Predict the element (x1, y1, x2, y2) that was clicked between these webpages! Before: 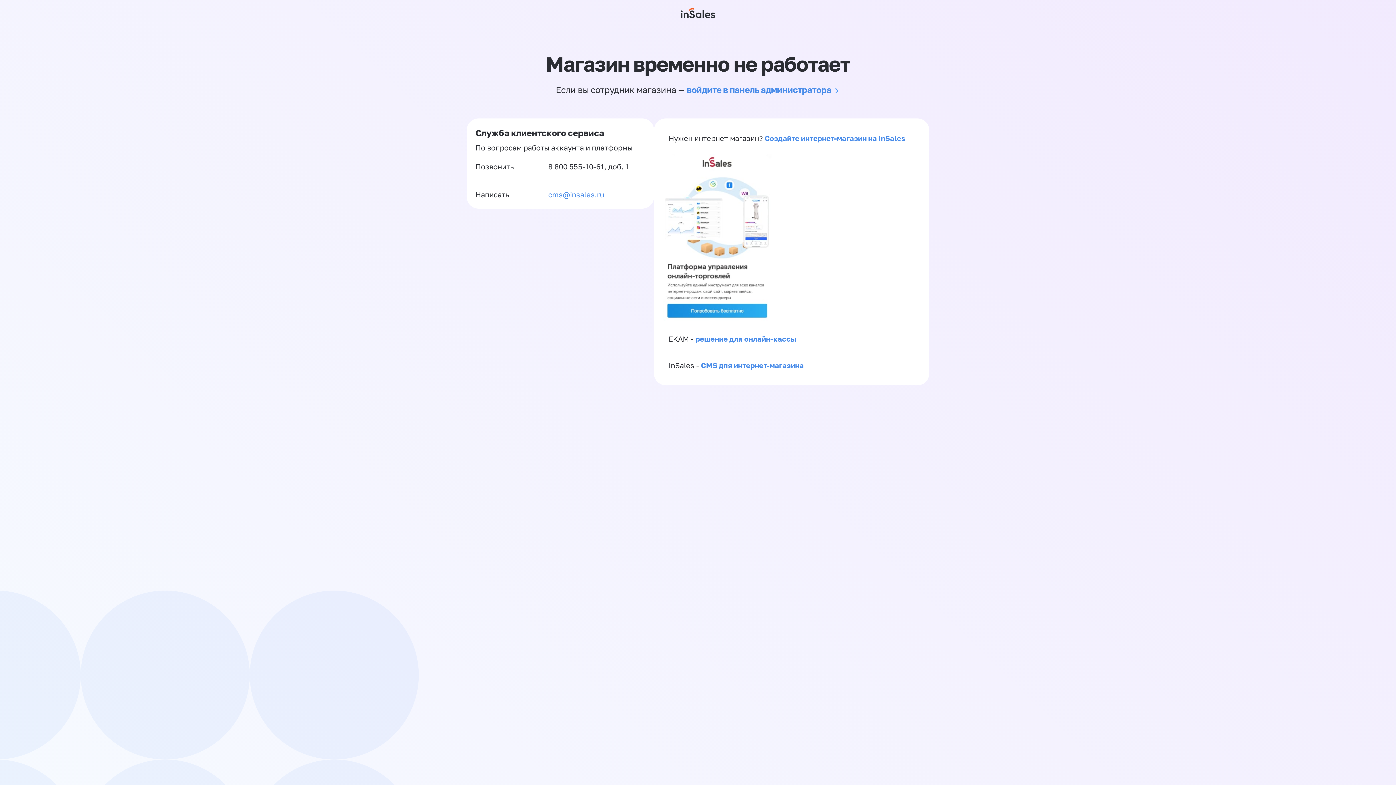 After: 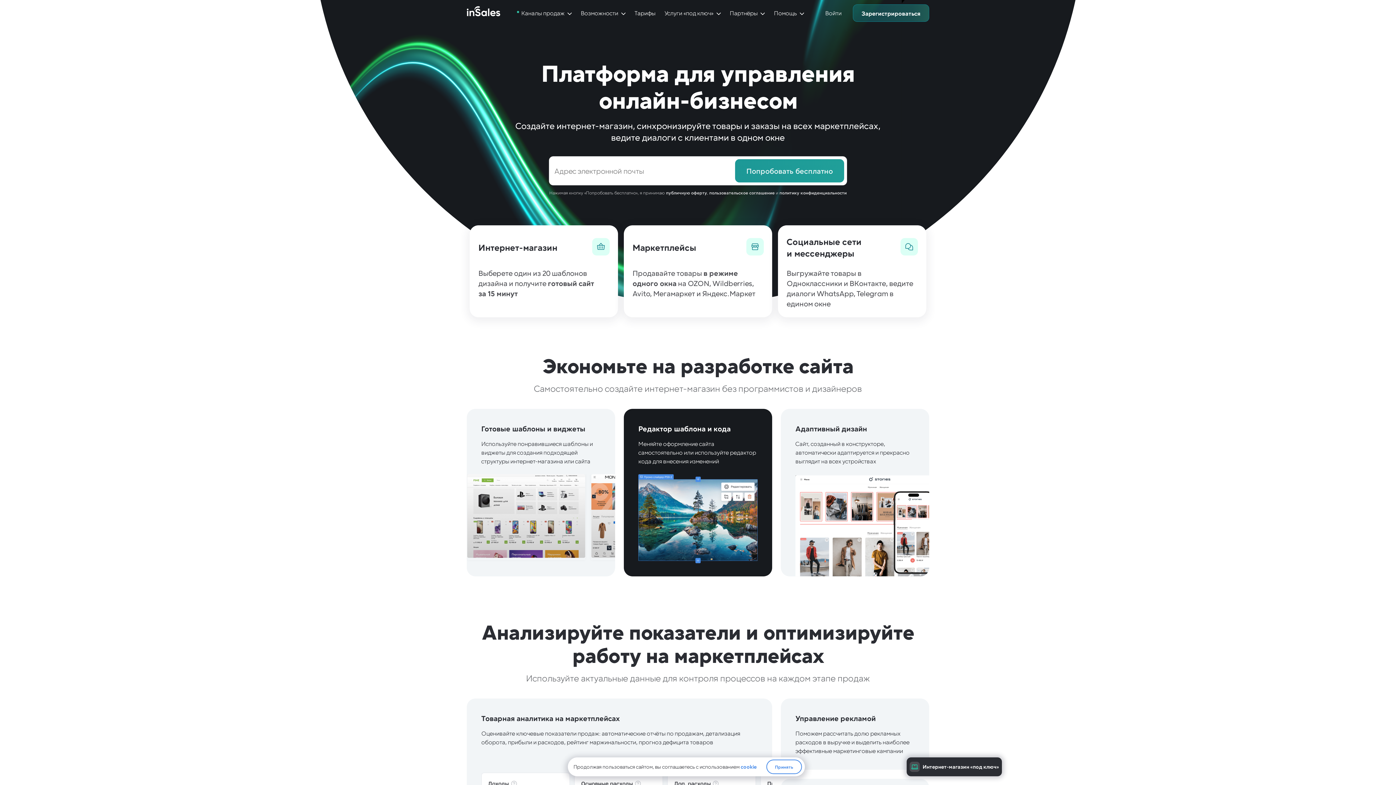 Action: bbox: (662, 313, 772, 322)